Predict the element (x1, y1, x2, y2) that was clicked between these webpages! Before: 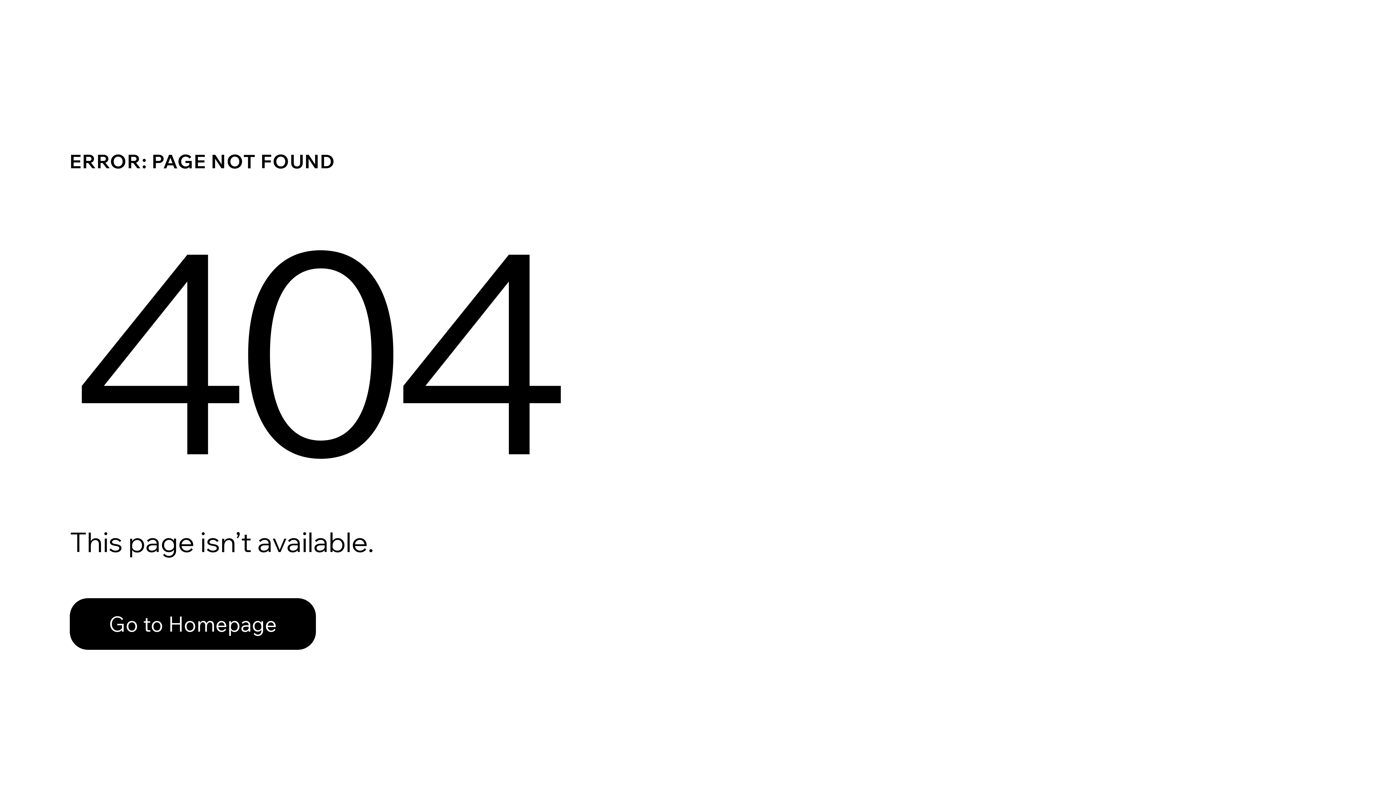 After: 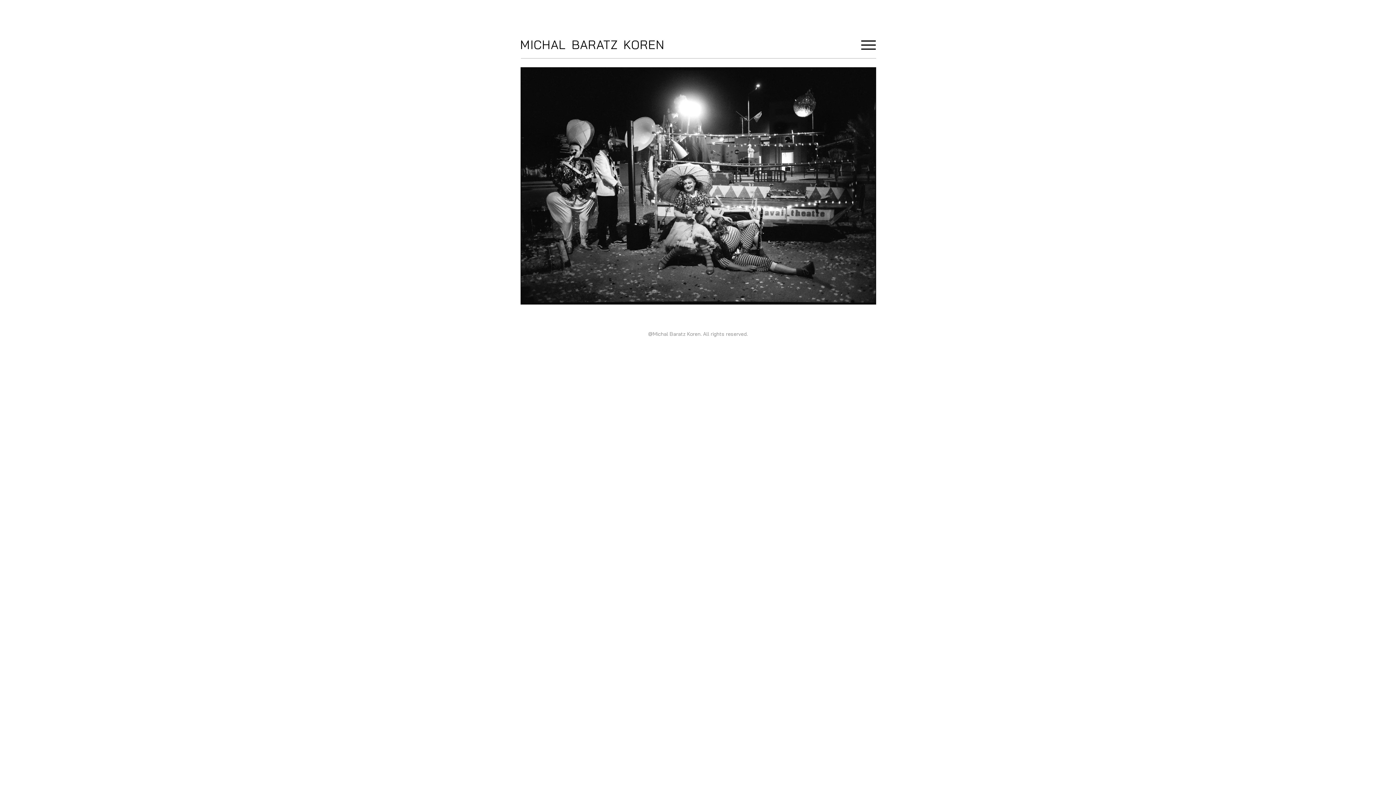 Action: label: Go to Homepage bbox: (69, 598, 316, 650)